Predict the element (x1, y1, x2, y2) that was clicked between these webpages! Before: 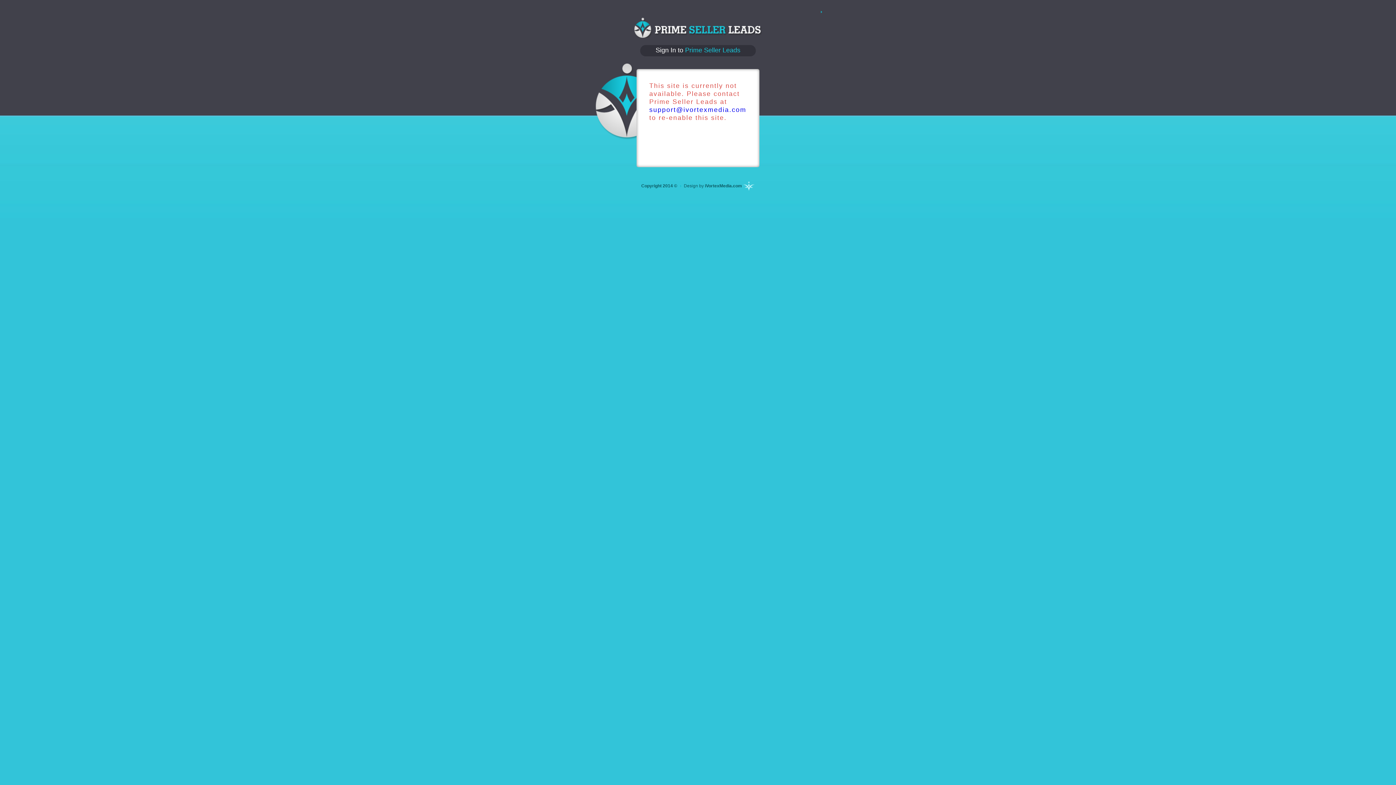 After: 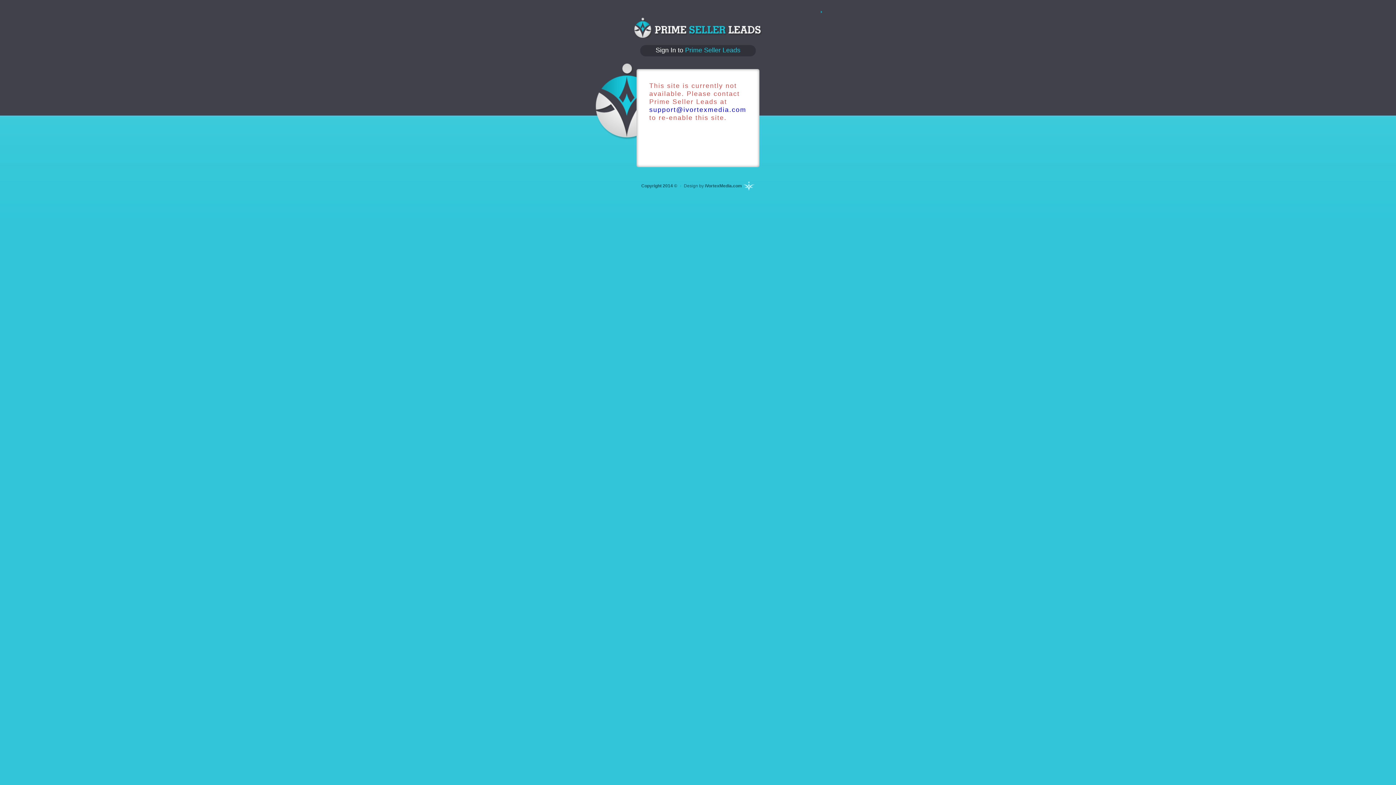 Action: label: Sign In to Prime Seller Leads bbox: (655, 46, 740, 53)